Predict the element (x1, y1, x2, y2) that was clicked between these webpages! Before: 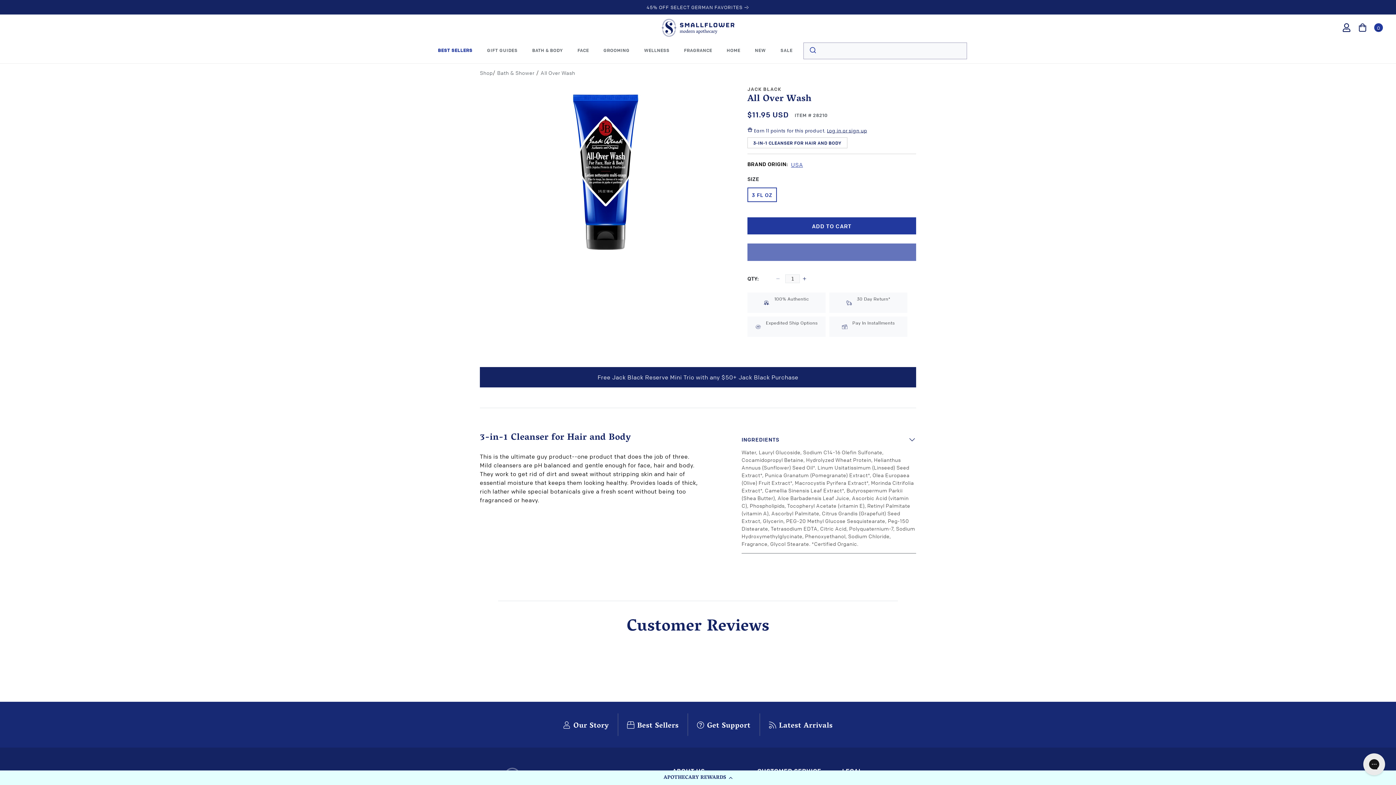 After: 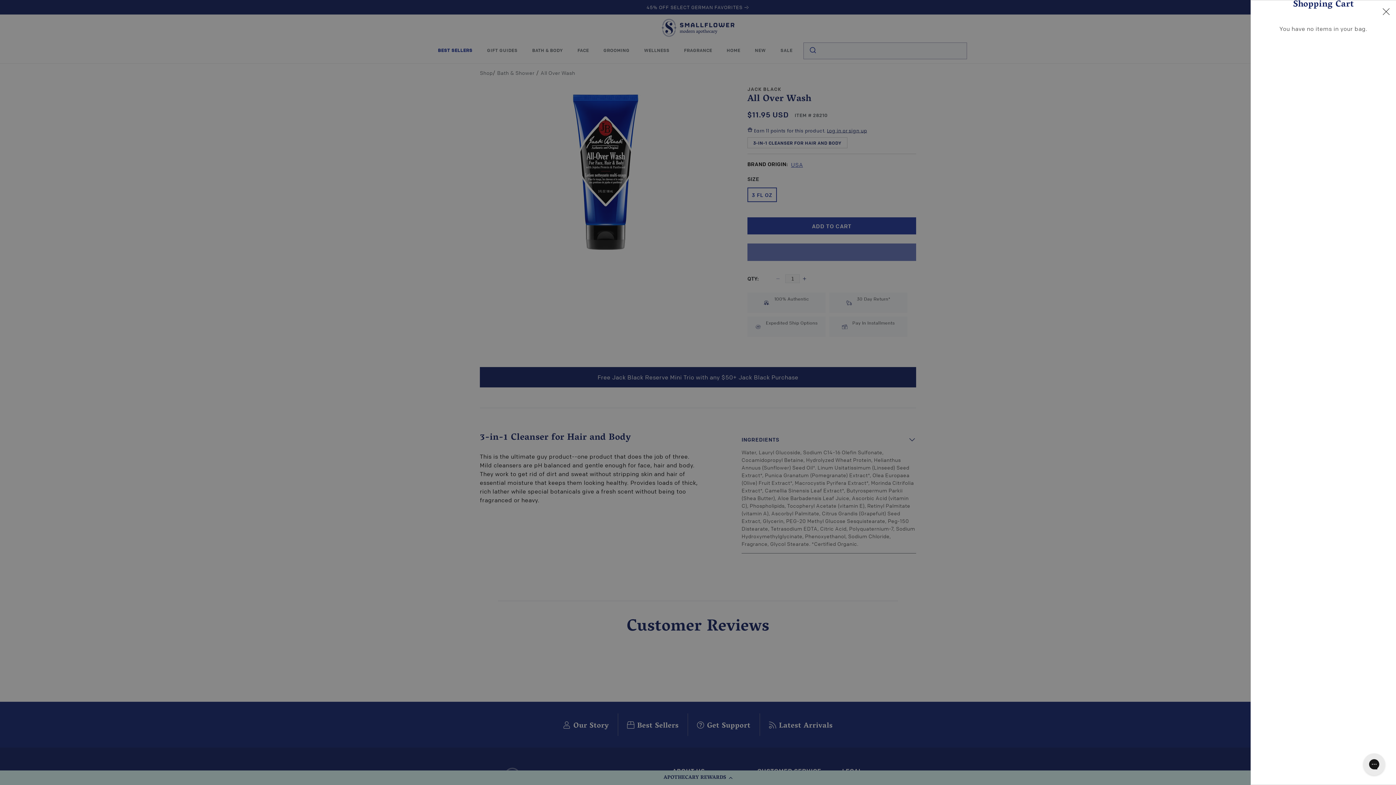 Action: label: Cart Count
Cart
0 bbox: (1370, 19, 1386, 35)